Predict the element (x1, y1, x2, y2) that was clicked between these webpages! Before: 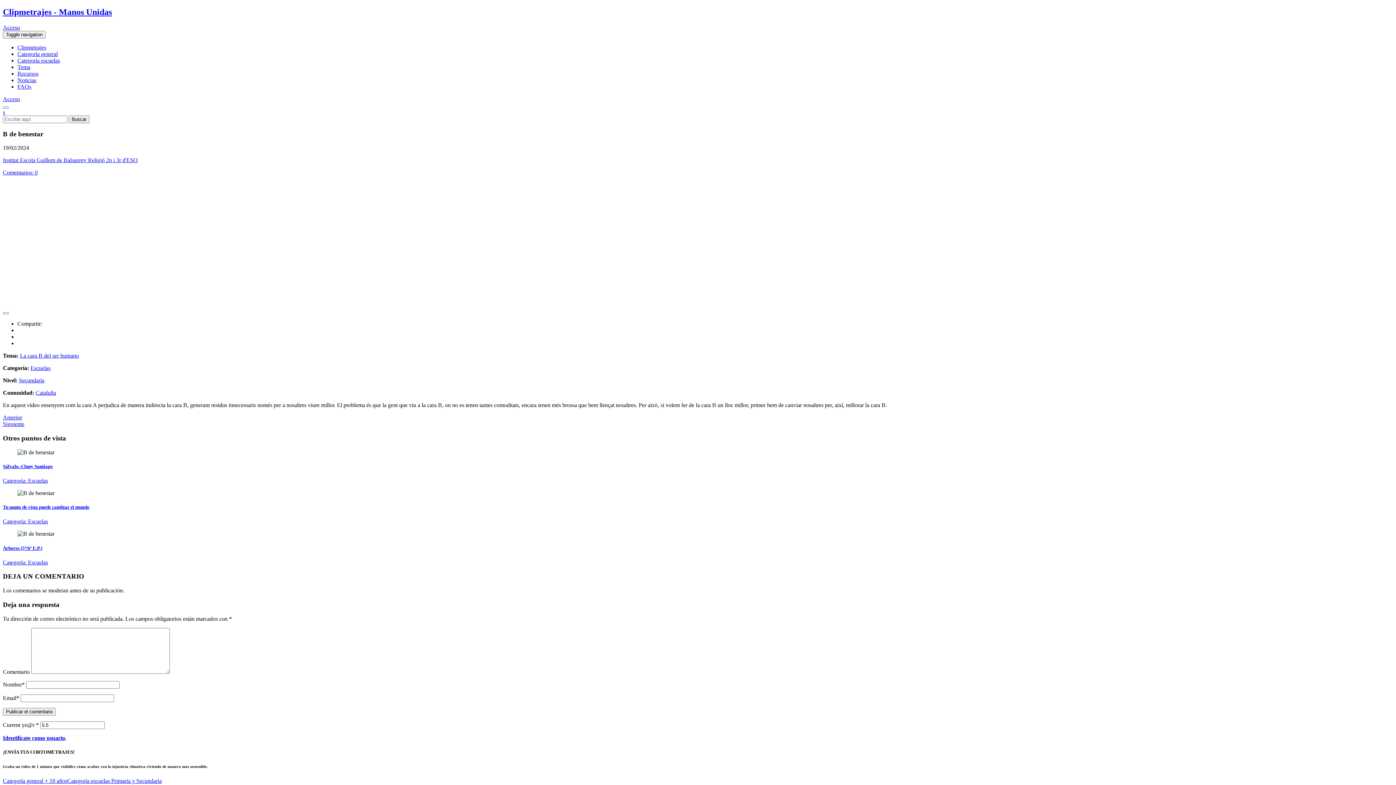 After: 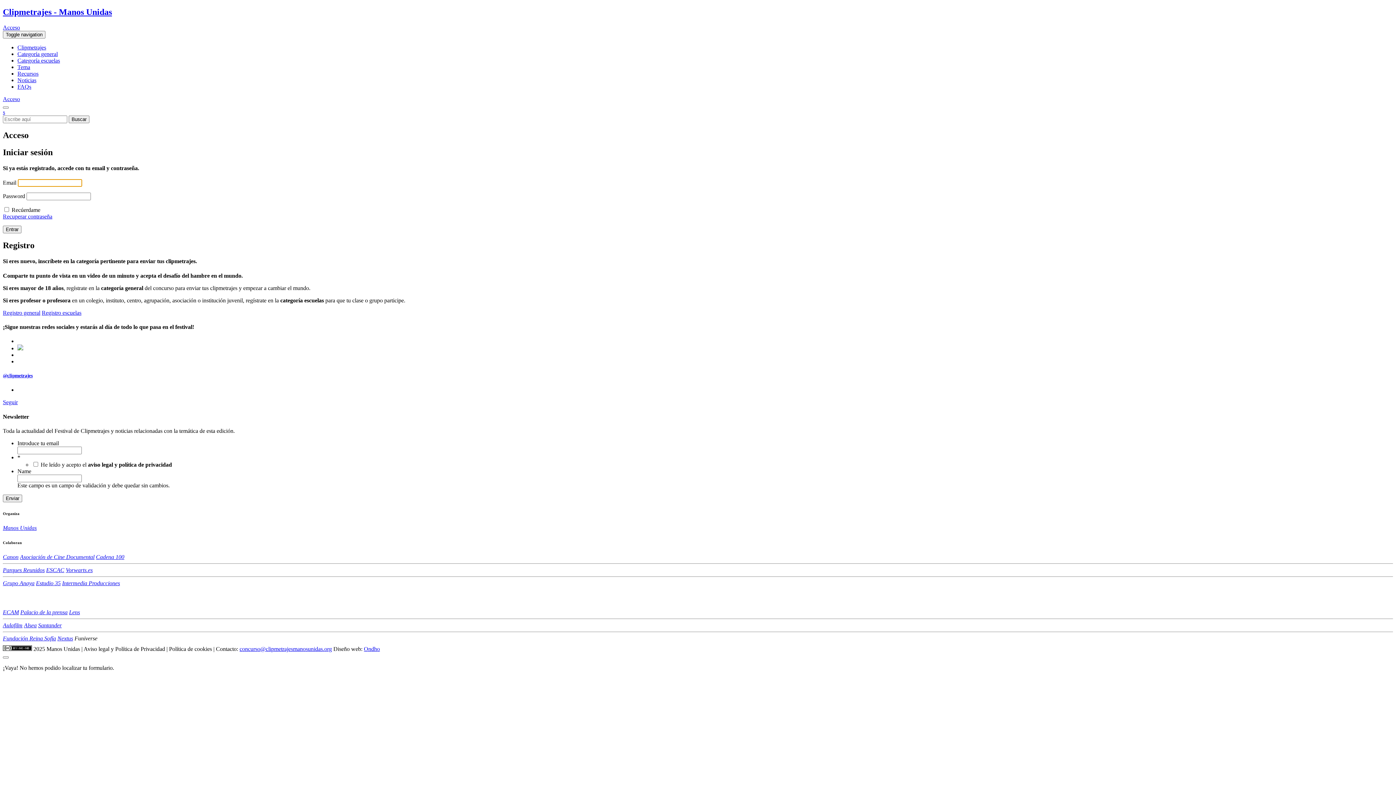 Action: bbox: (2, 24, 20, 30) label: Acceso